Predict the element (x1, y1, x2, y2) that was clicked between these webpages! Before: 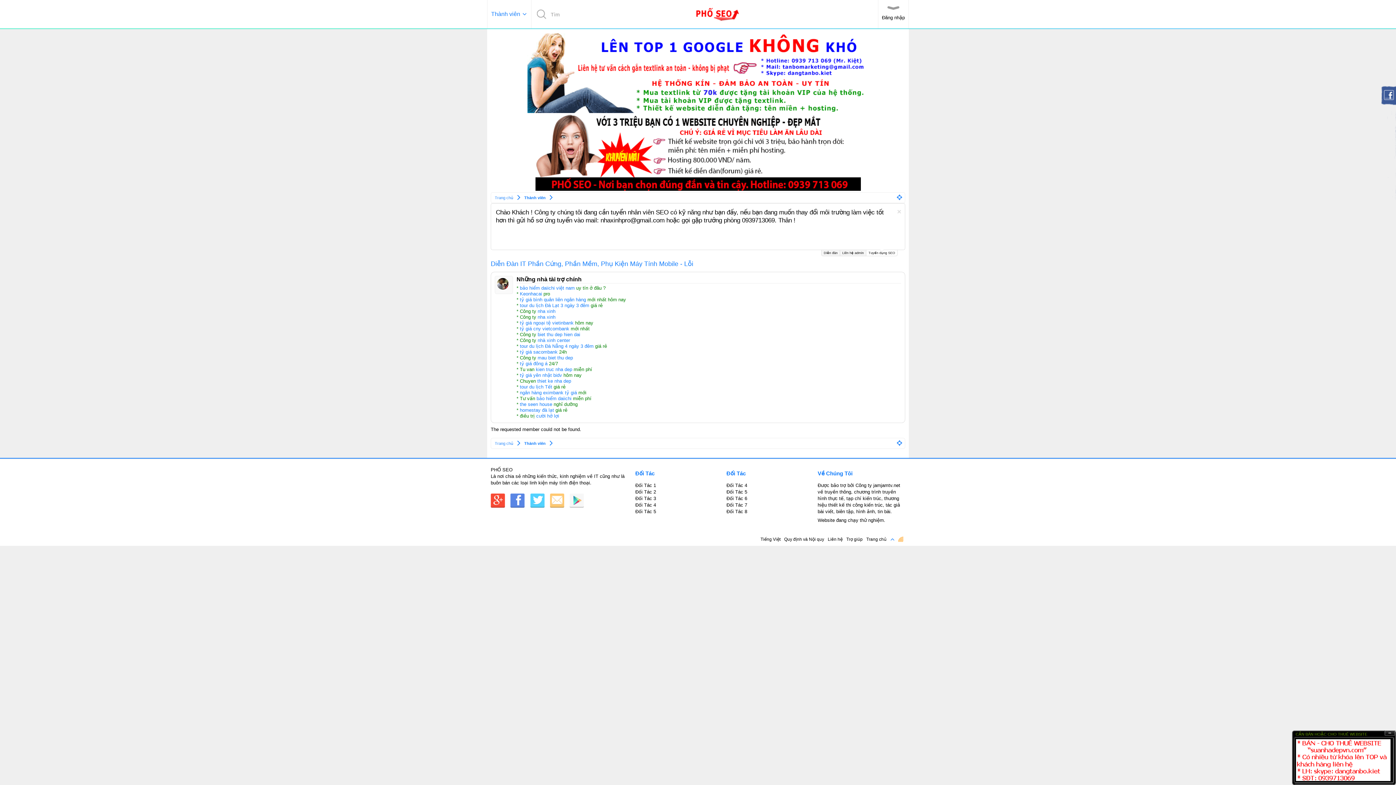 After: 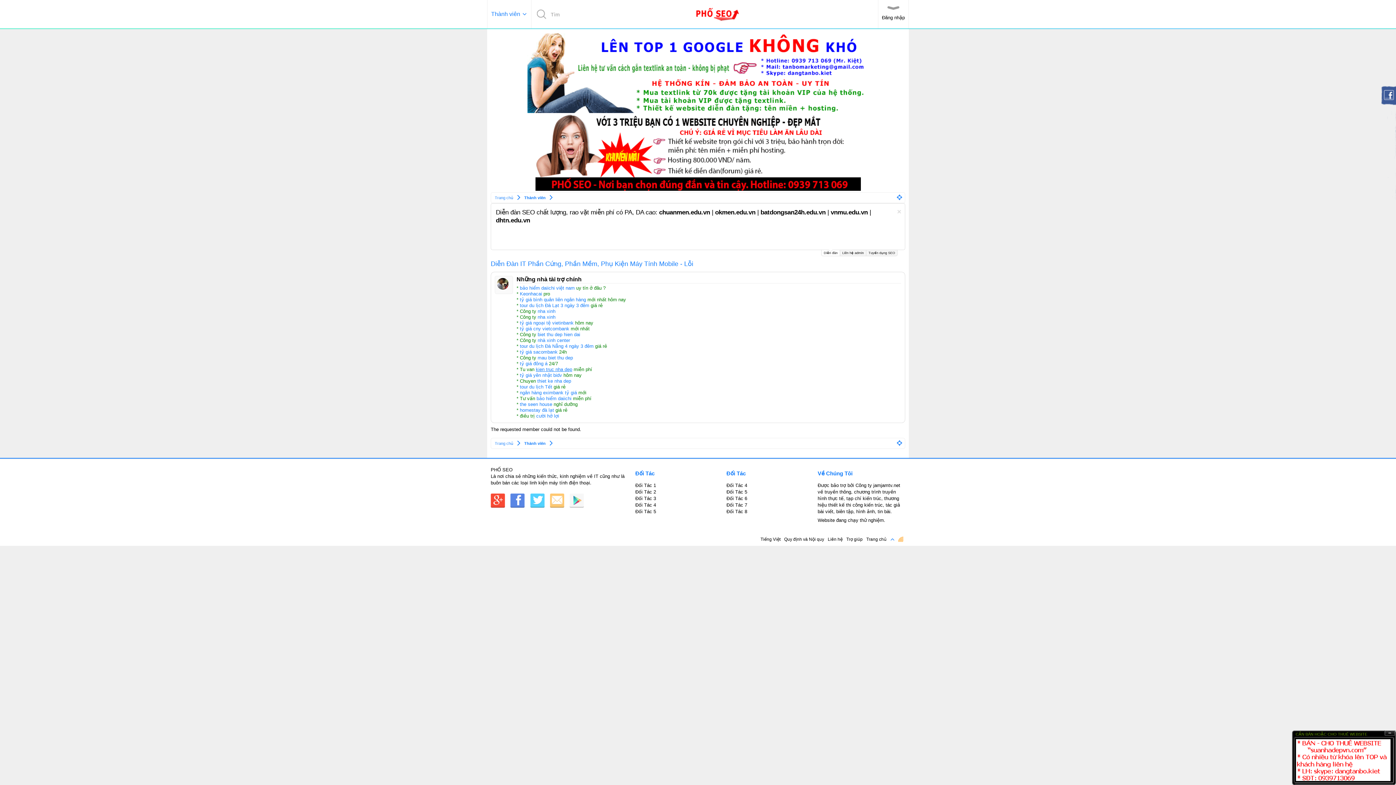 Action: bbox: (536, 366, 572, 372) label: kien truc nha dep